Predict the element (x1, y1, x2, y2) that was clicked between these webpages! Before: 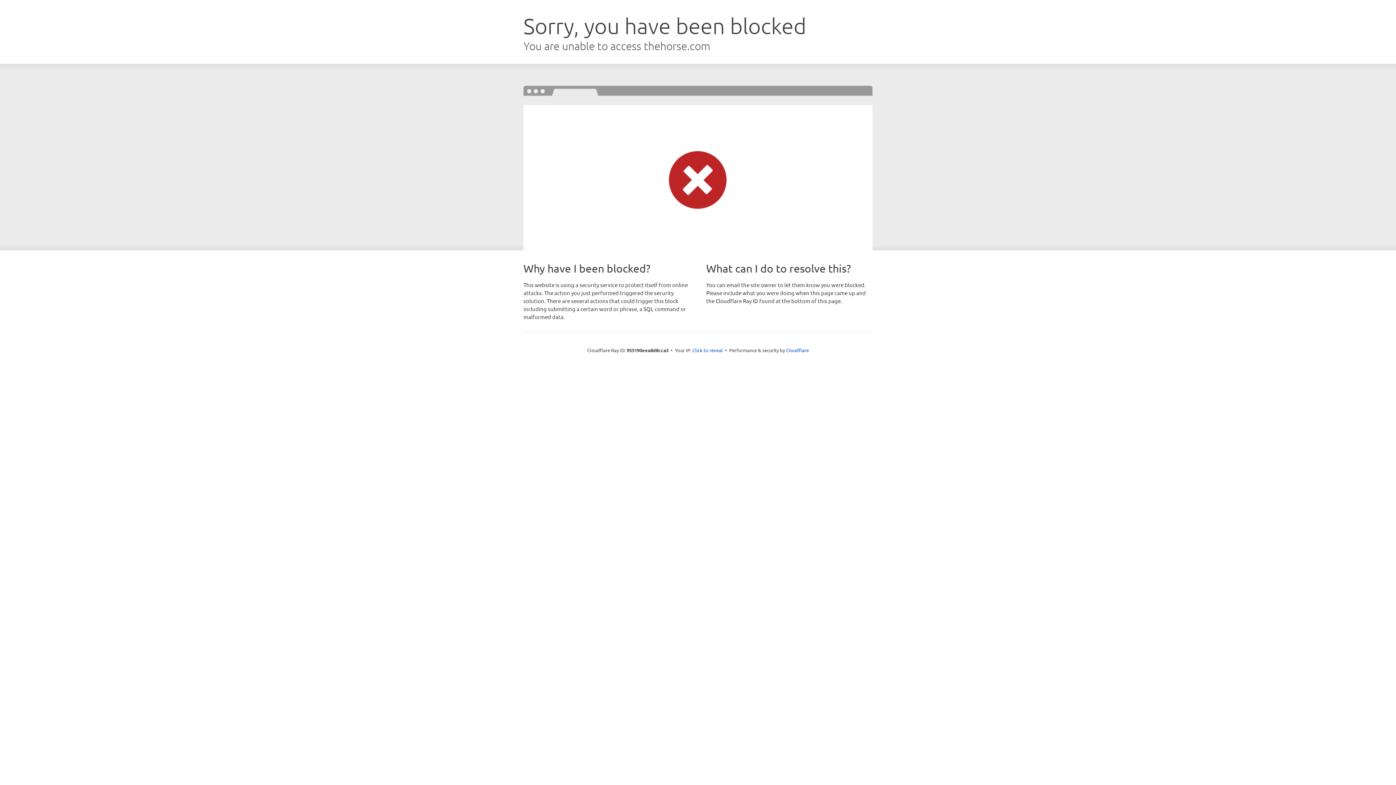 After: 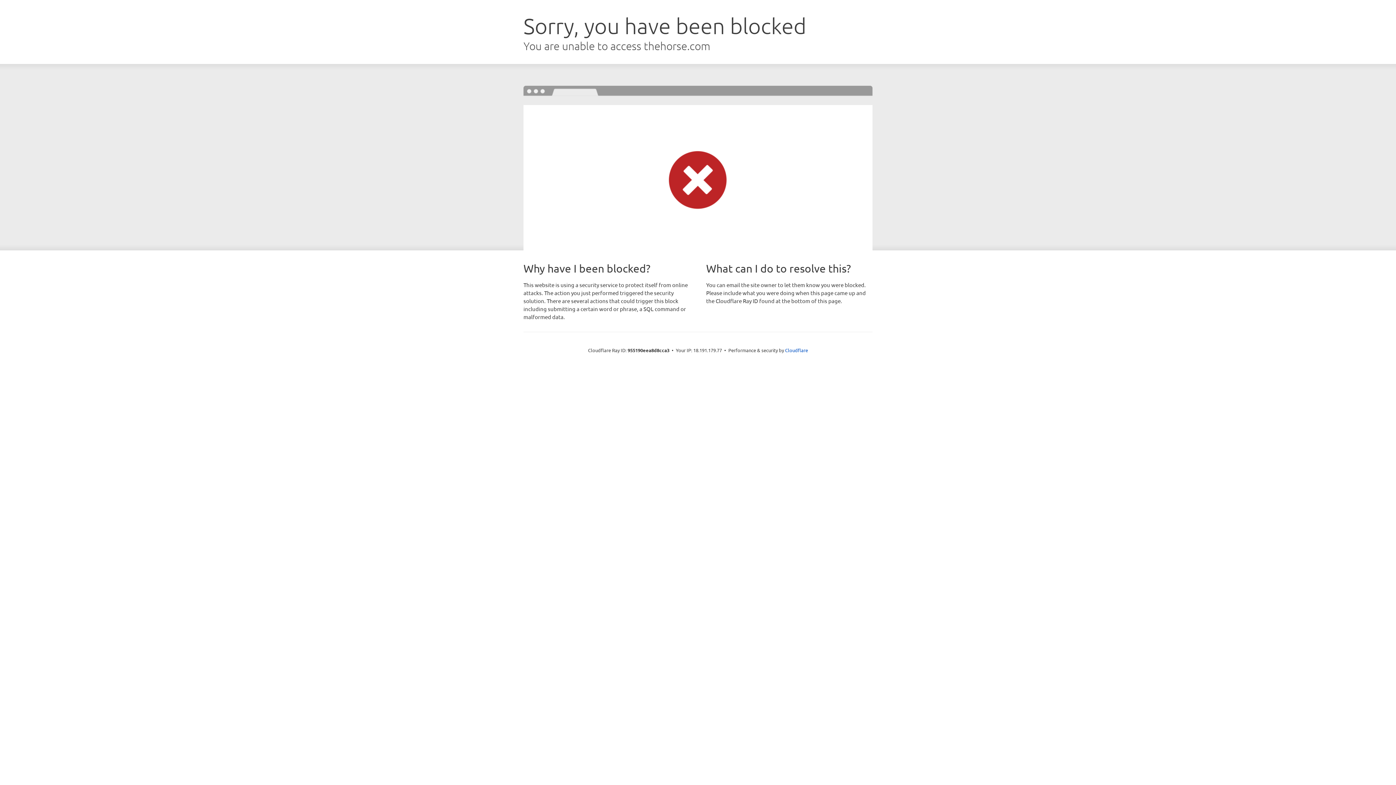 Action: bbox: (692, 346, 723, 353) label: Click to reveal